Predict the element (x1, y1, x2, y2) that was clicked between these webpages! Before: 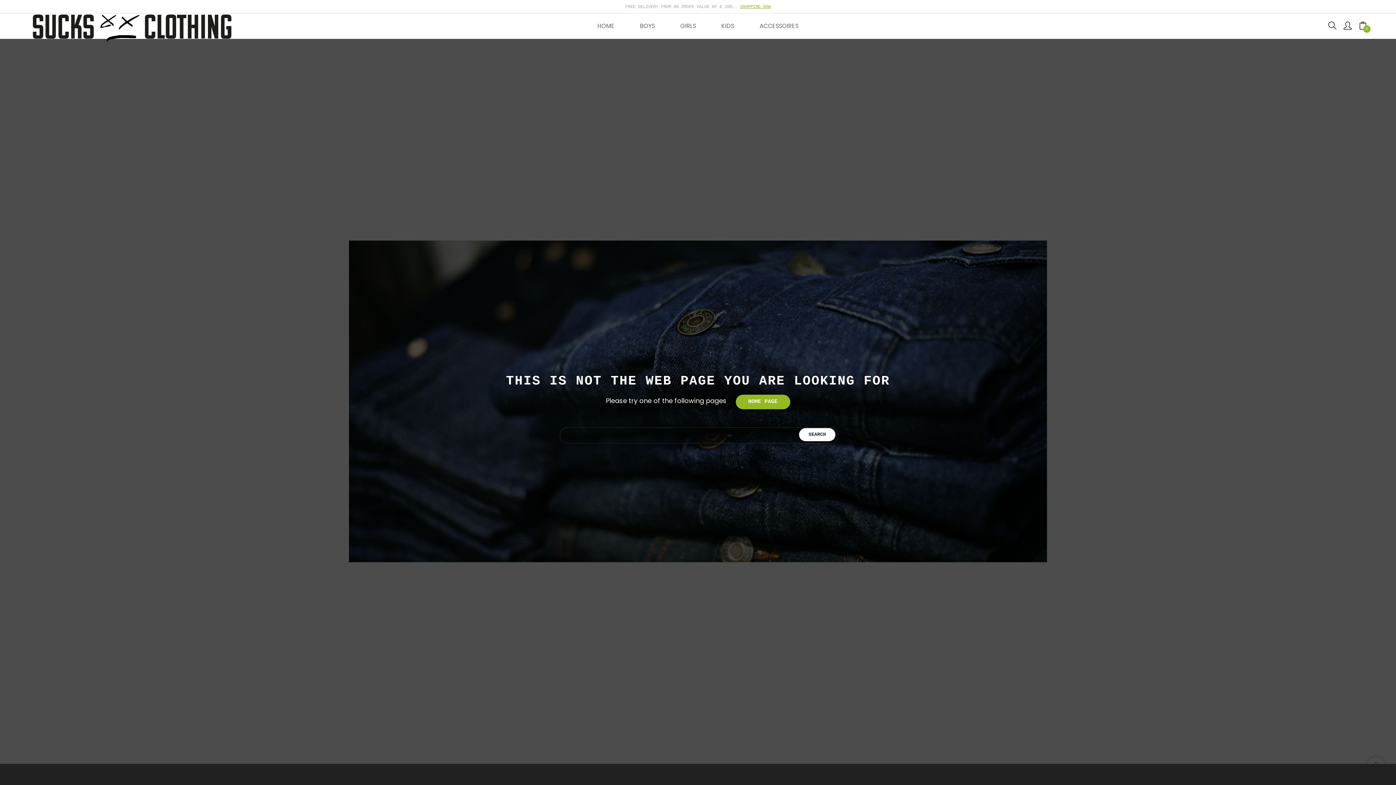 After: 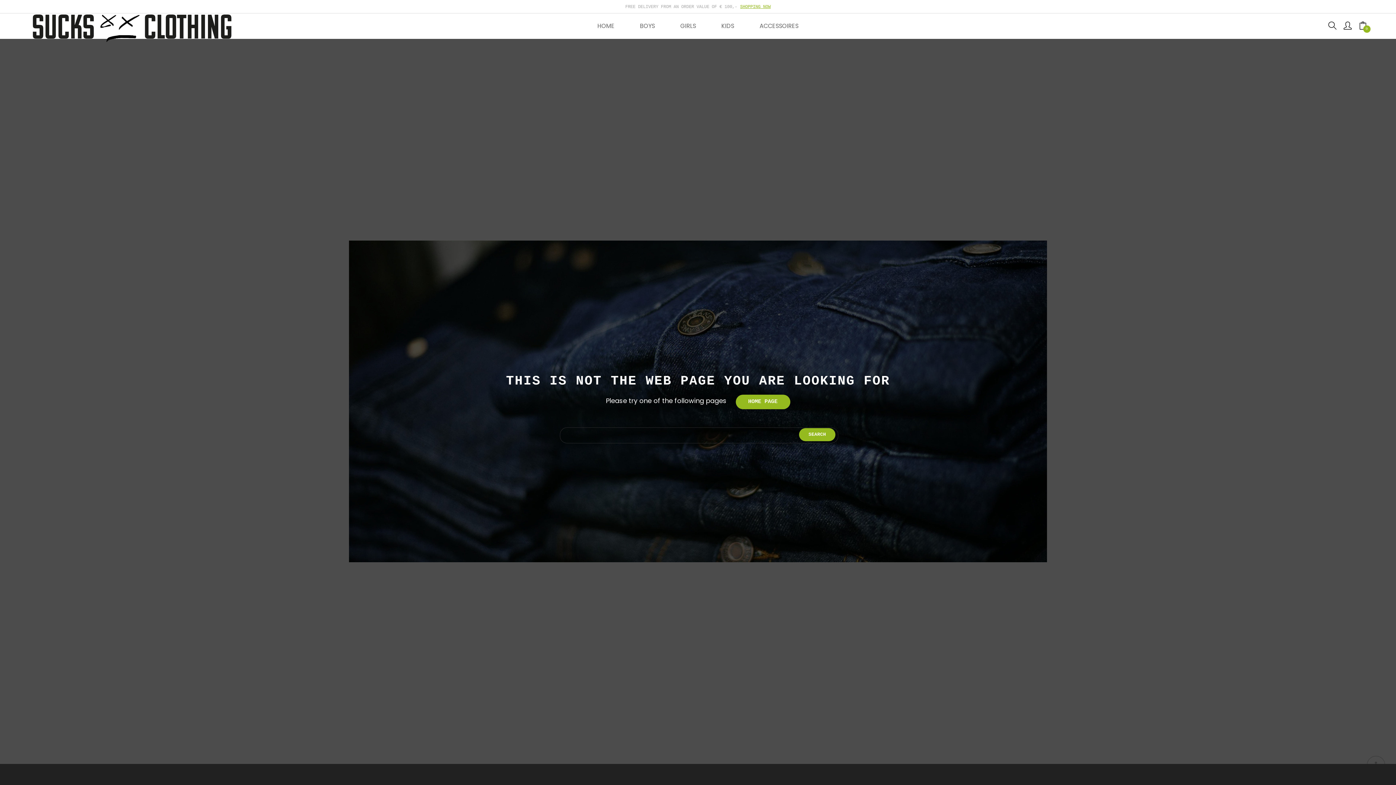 Action: bbox: (799, 428, 835, 441) label: SEARCH